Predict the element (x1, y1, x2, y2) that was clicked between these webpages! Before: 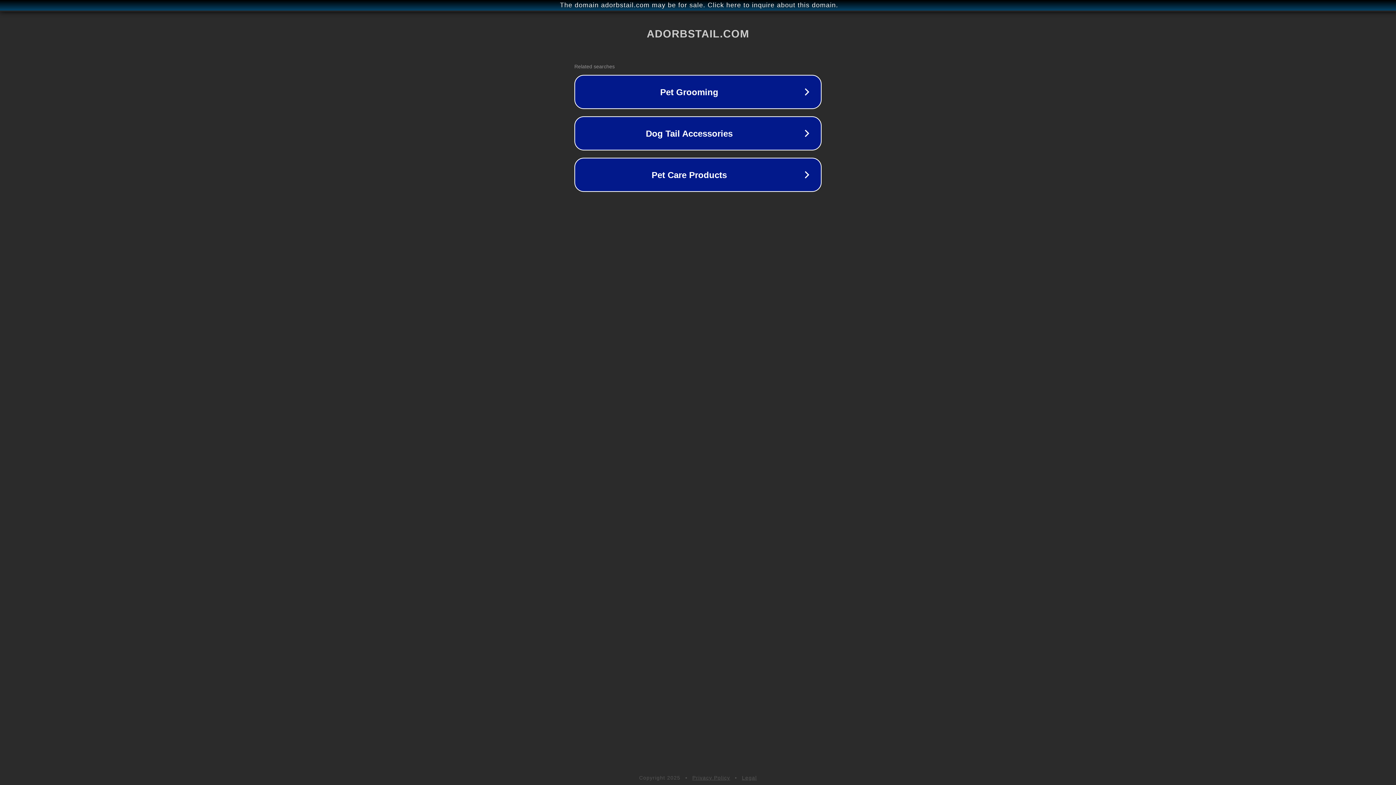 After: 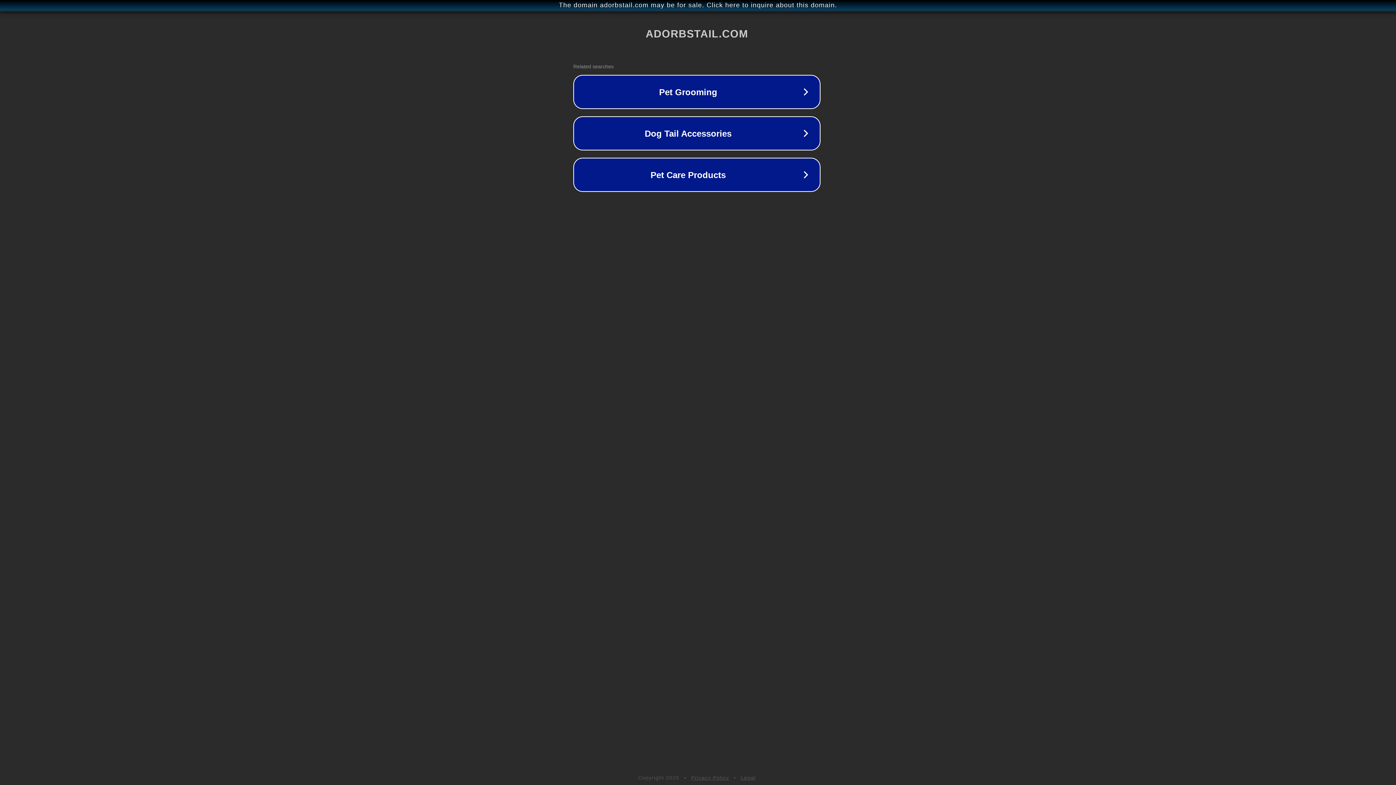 Action: bbox: (1, 1, 1397, 9) label: The domain adorbstail.com may be for sale. Click here to inquire about this domain.